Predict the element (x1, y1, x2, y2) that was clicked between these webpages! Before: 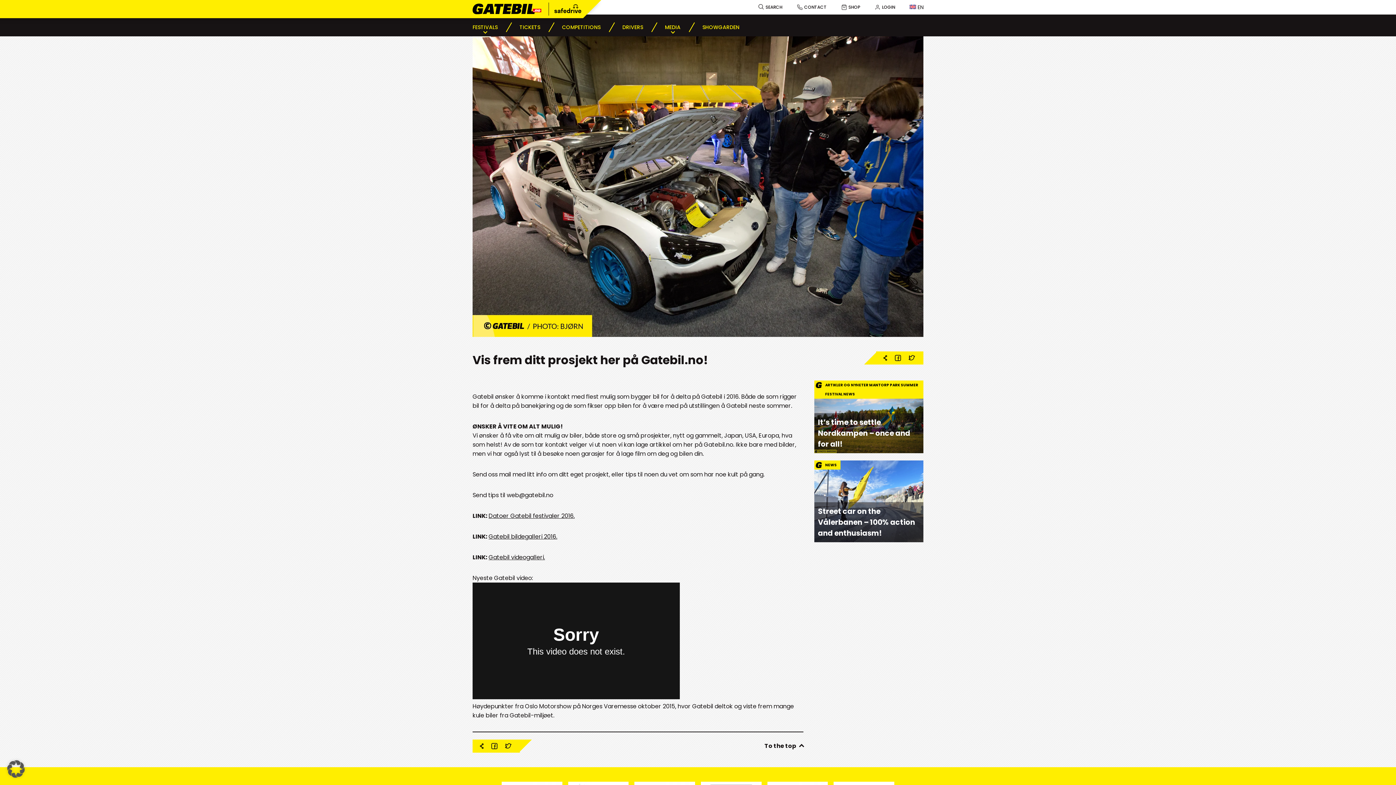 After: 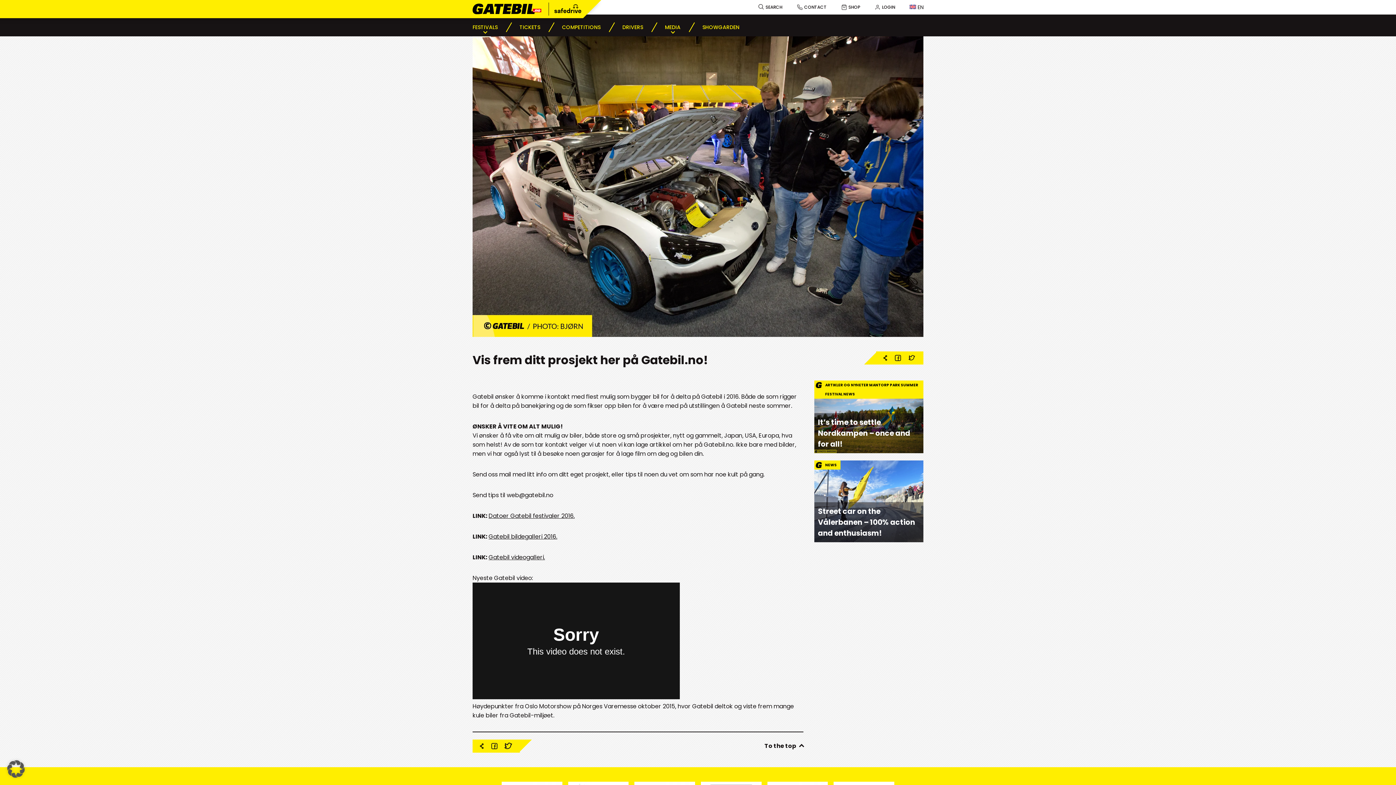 Action: bbox: (505, 743, 511, 749)